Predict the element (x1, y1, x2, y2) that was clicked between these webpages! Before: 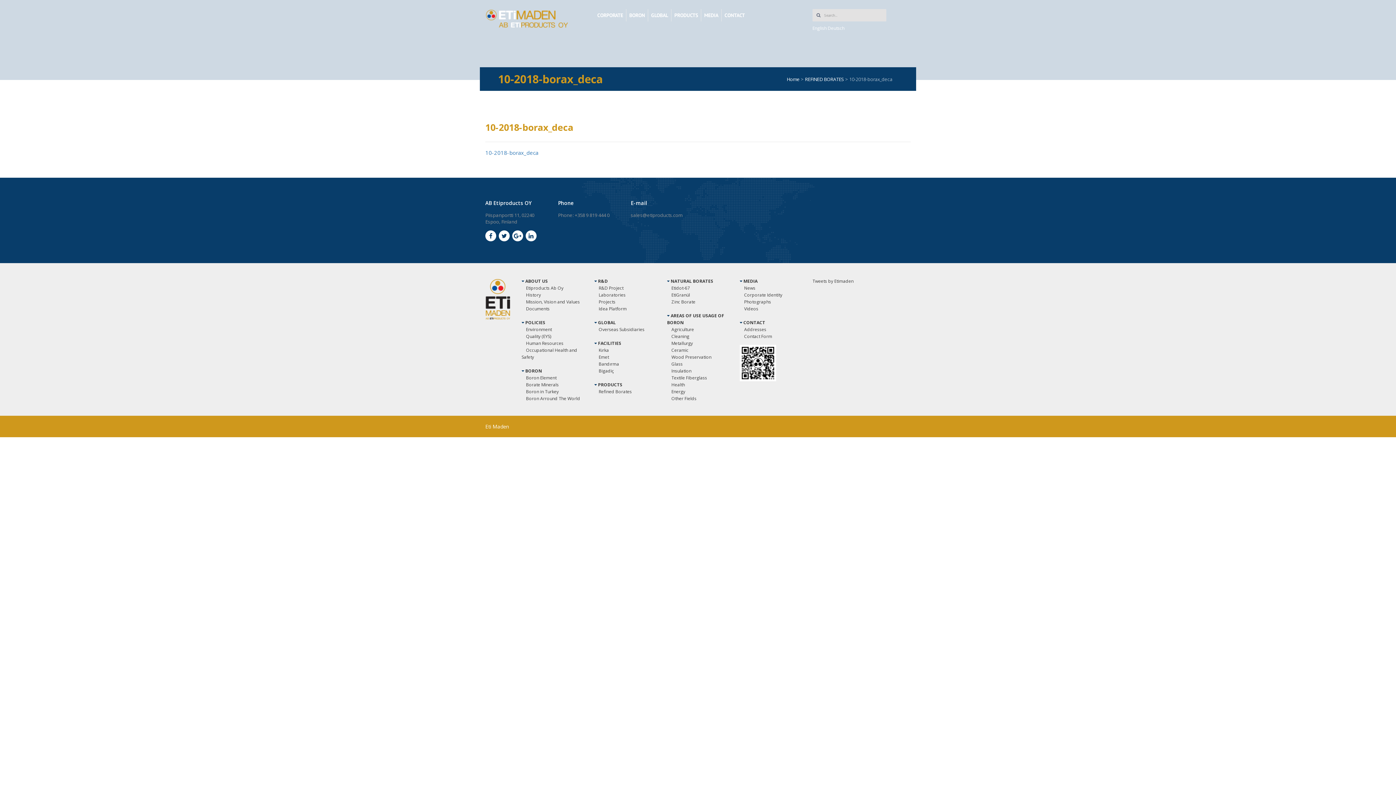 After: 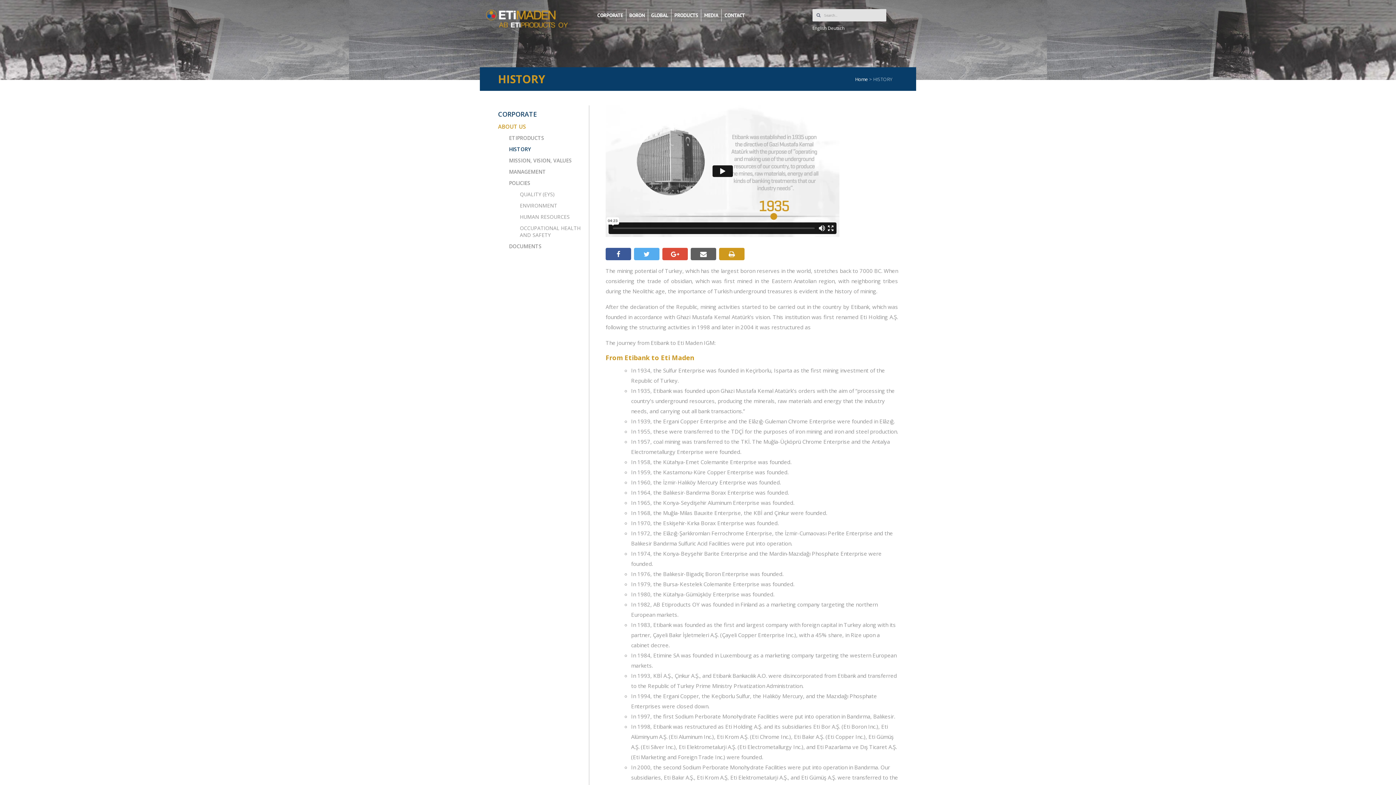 Action: label: History bbox: (521, 292, 541, 298)